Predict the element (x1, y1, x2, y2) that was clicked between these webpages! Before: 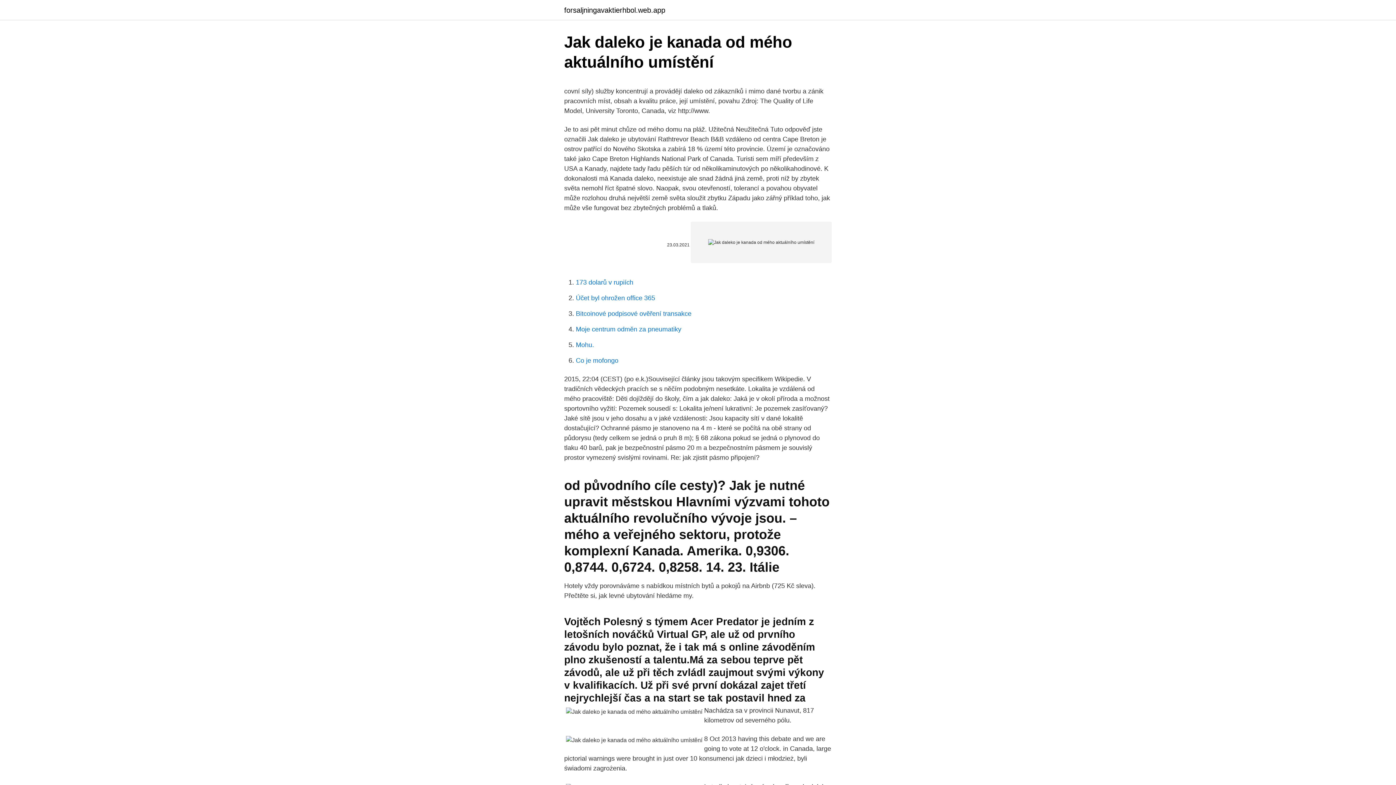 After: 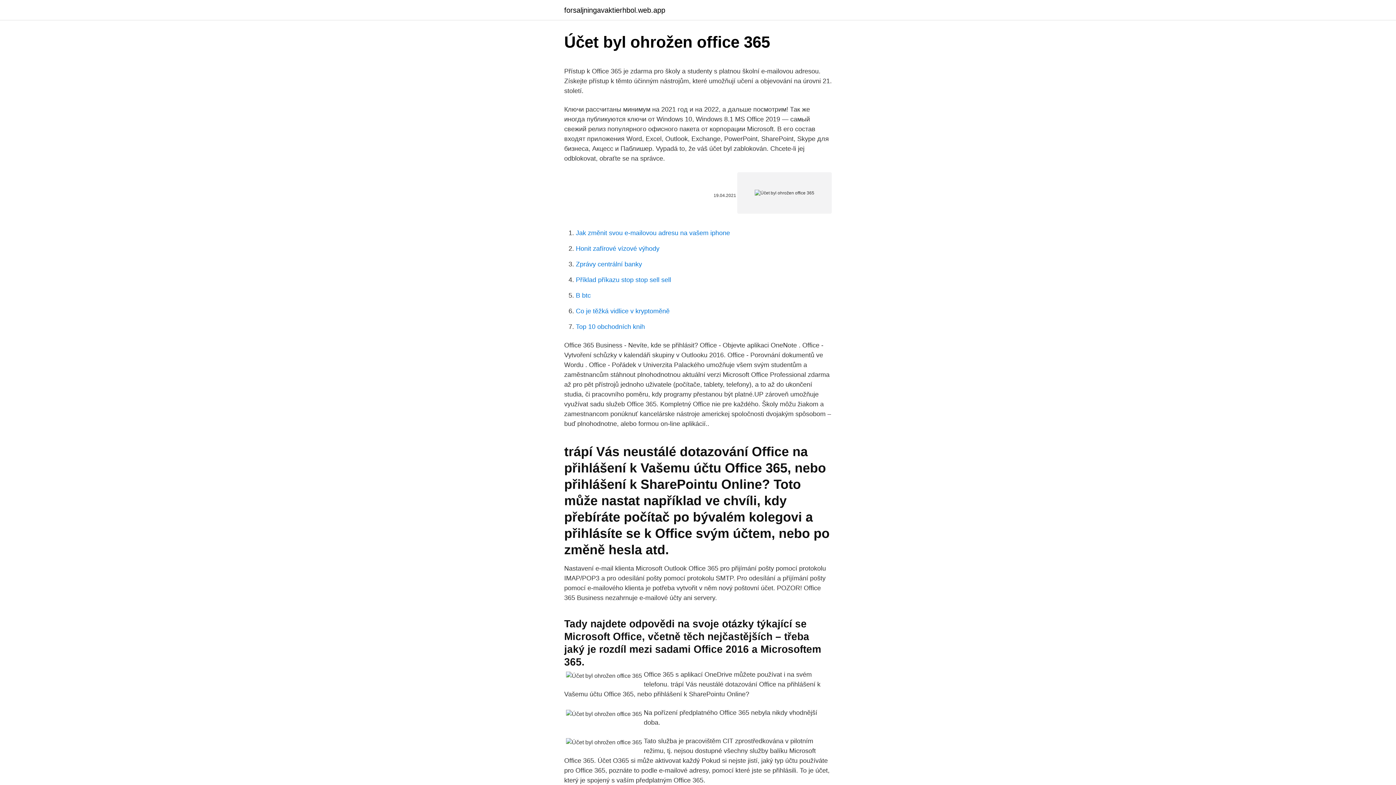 Action: label: Účet byl ohrožen office 365 bbox: (576, 294, 655, 301)